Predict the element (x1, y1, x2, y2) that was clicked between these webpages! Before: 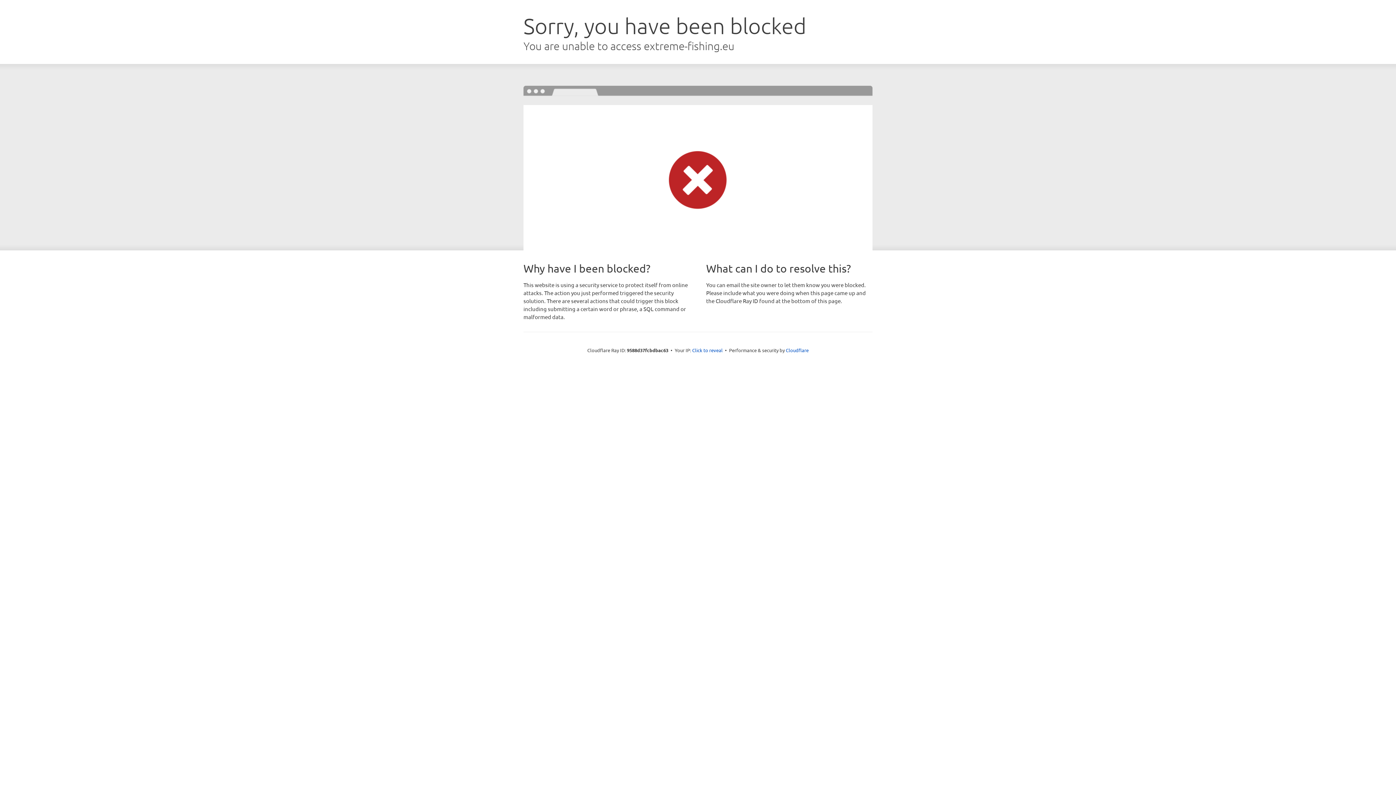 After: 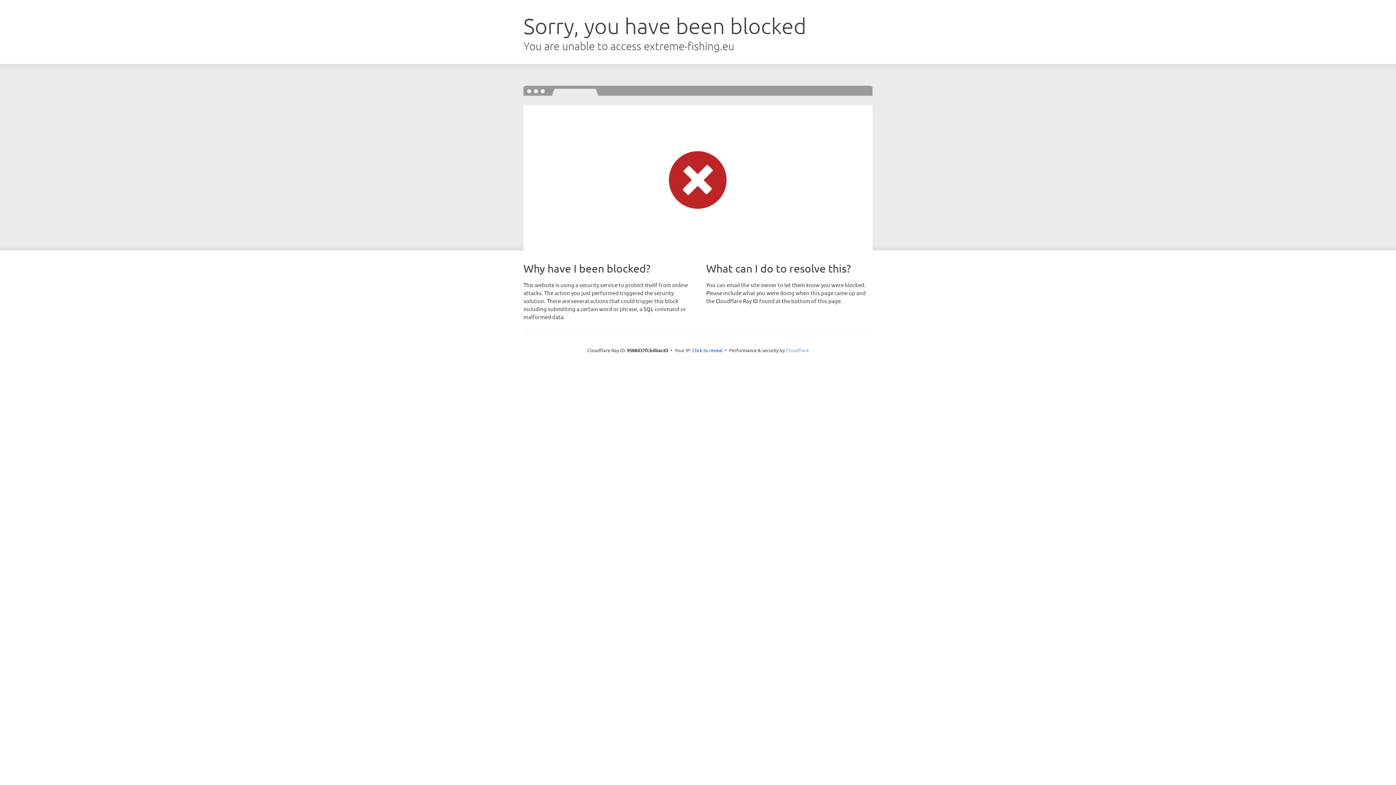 Action: bbox: (786, 347, 808, 353) label: Cloudflare